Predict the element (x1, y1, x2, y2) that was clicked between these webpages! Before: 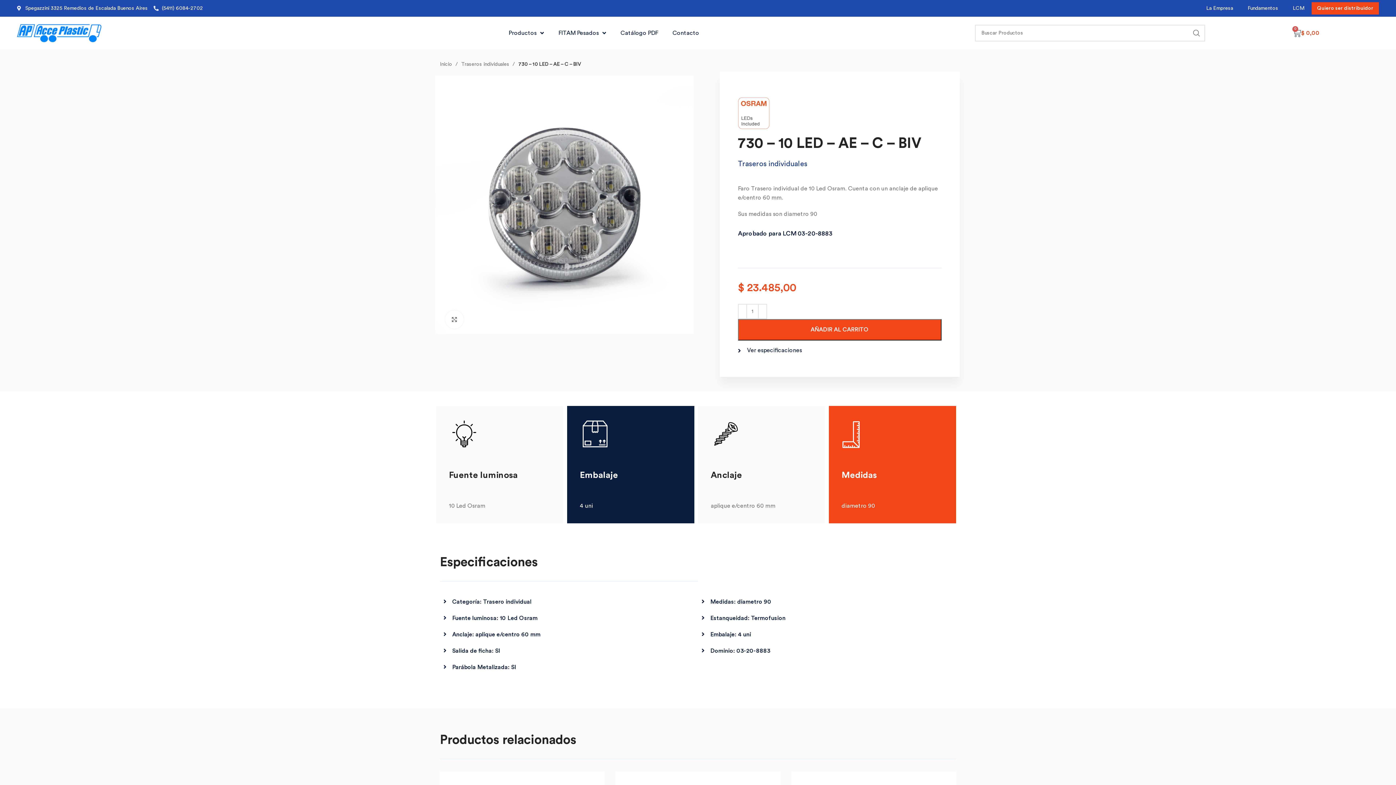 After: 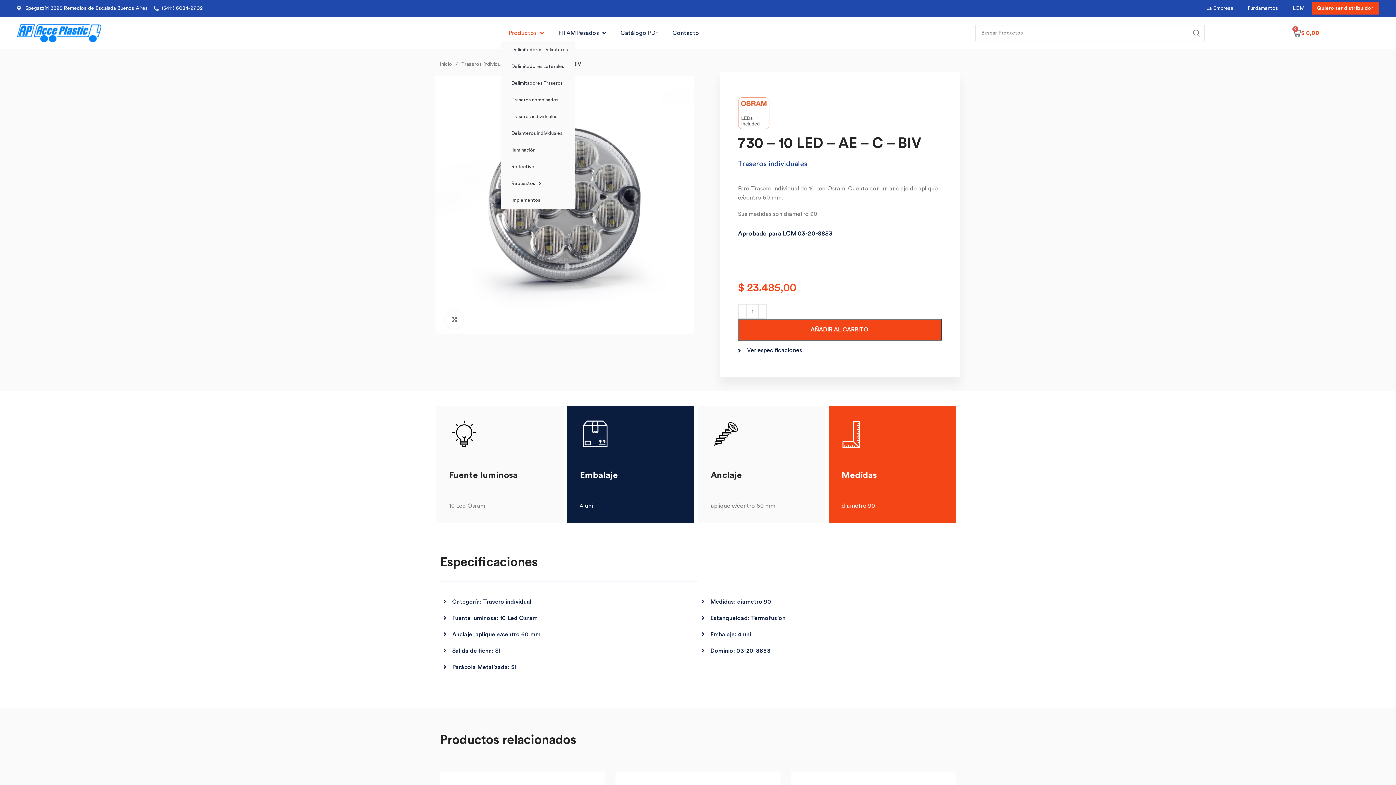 Action: label: Productos bbox: (501, 24, 551, 41)